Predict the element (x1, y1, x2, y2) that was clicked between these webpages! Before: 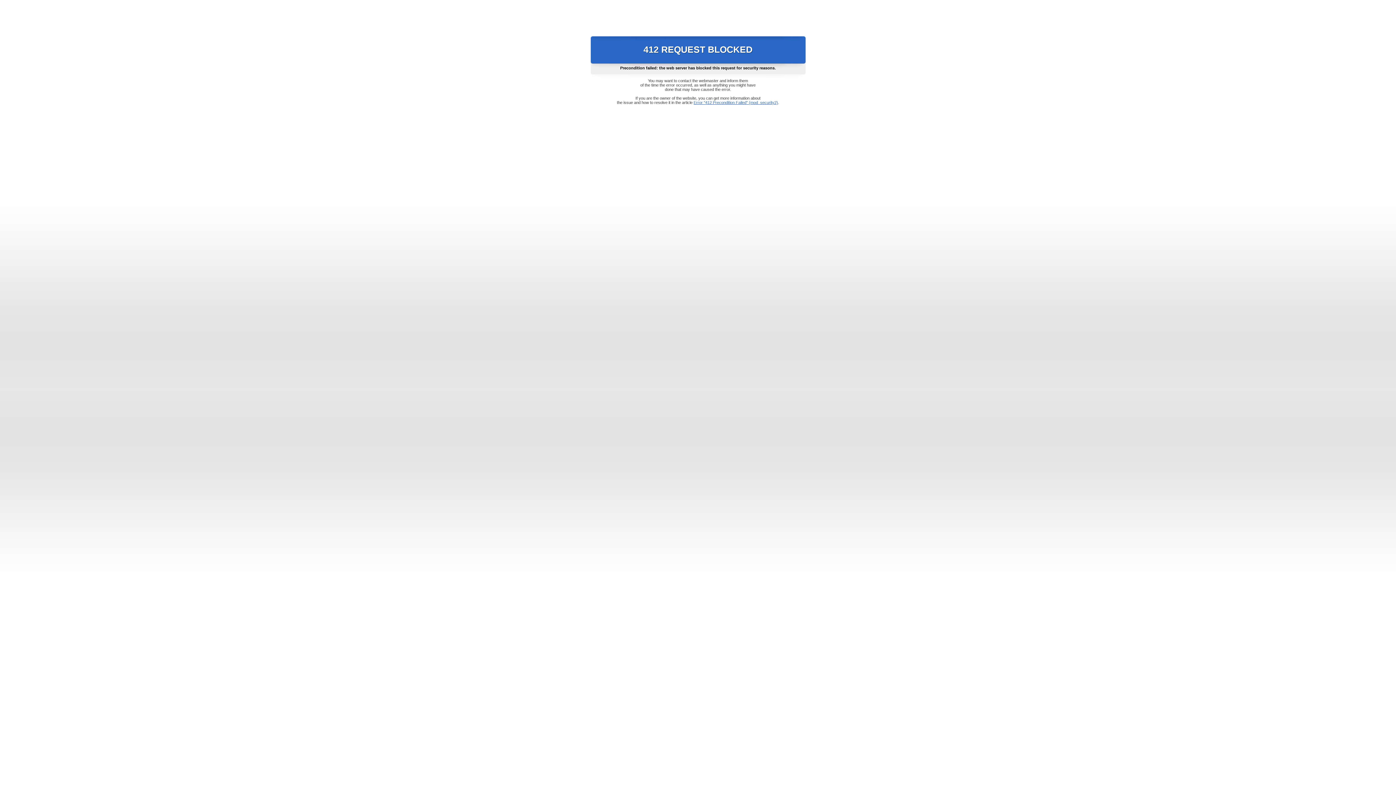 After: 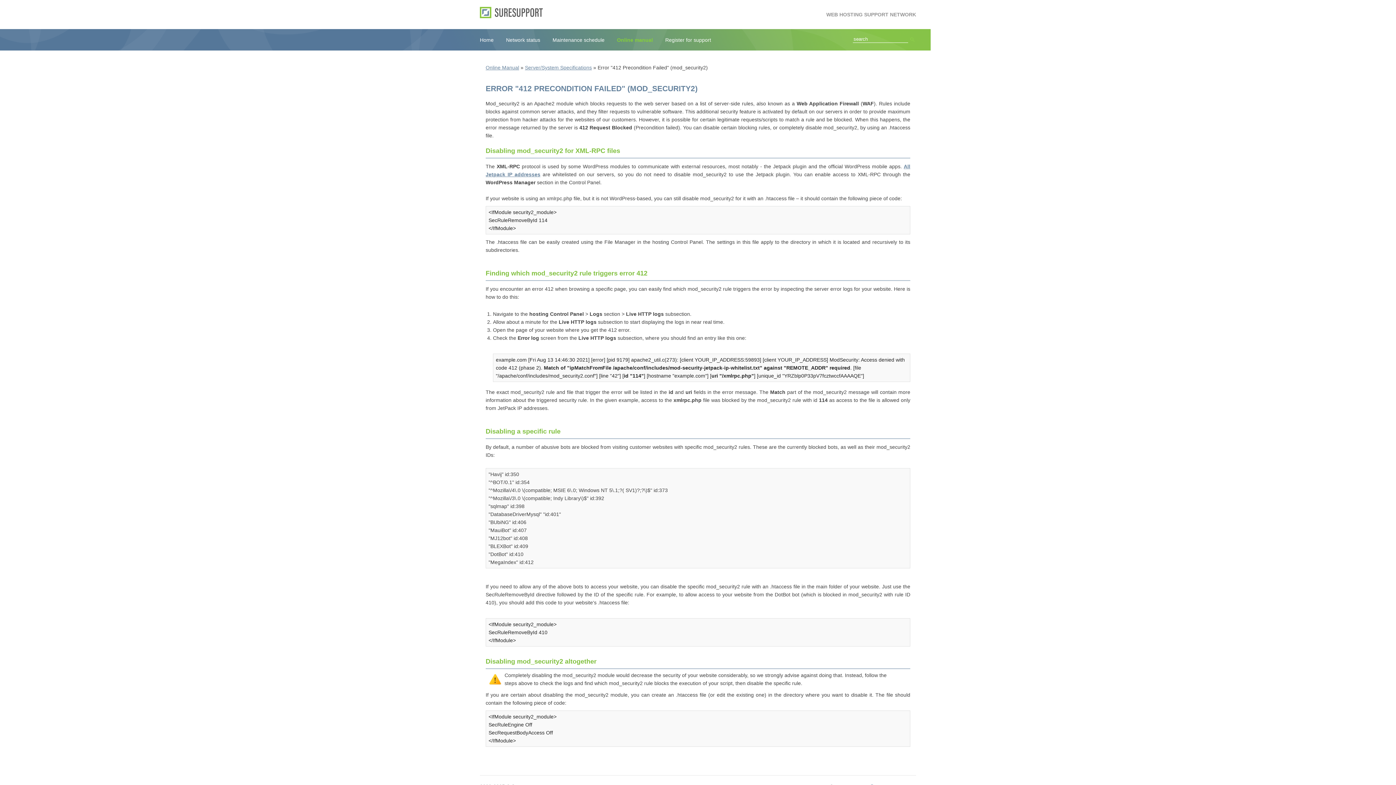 Action: label: Error "412 Precondition Failed" (mod_security2) bbox: (693, 100, 778, 104)